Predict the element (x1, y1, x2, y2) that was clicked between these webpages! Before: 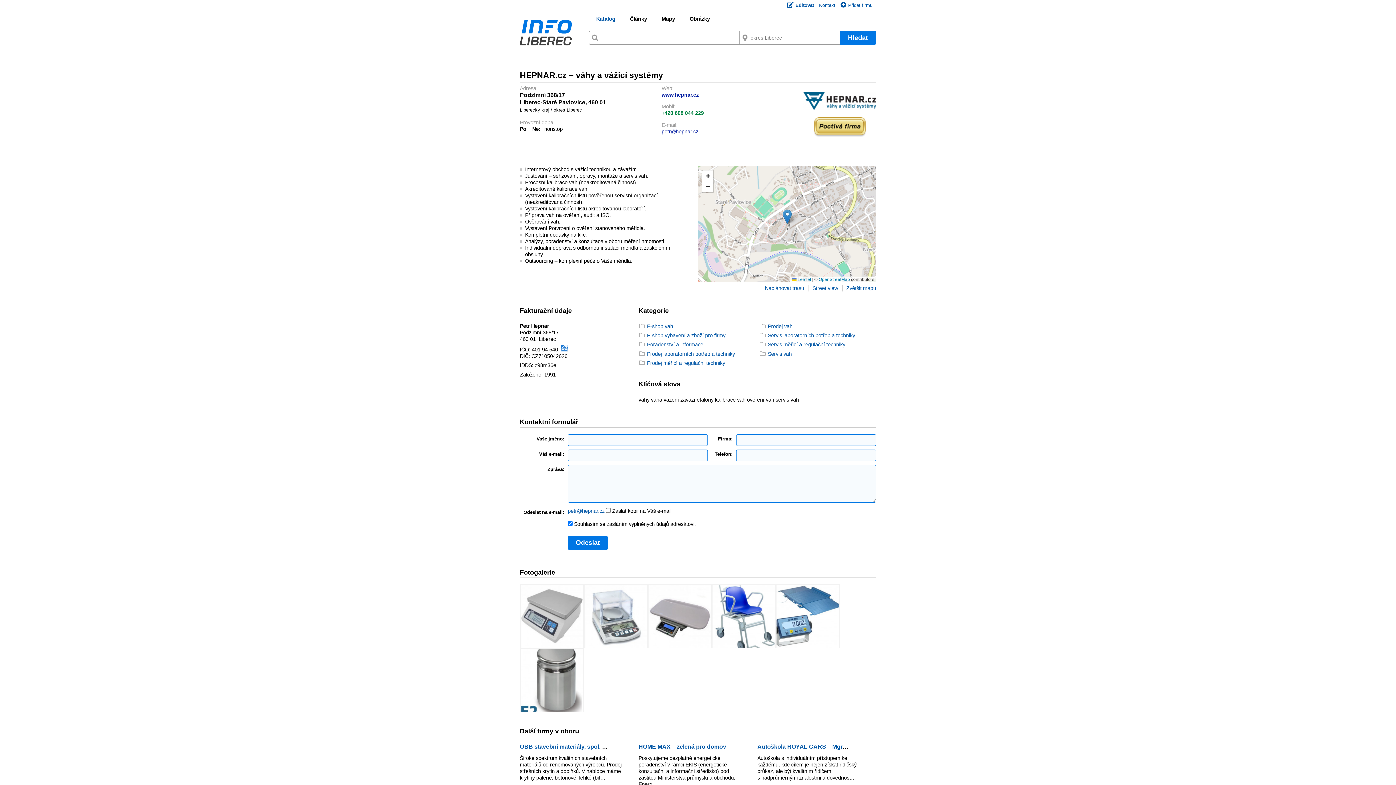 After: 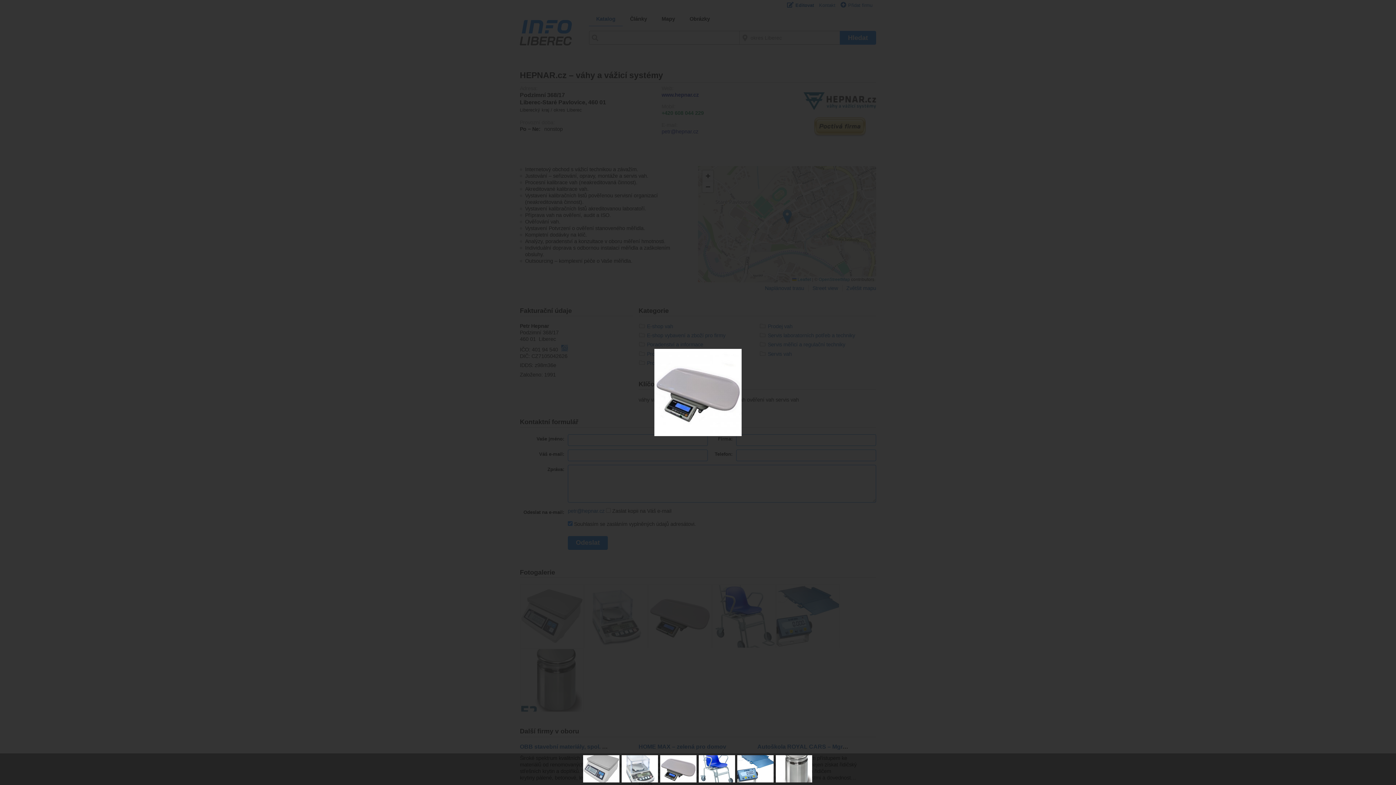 Action: bbox: (648, 584, 712, 648)